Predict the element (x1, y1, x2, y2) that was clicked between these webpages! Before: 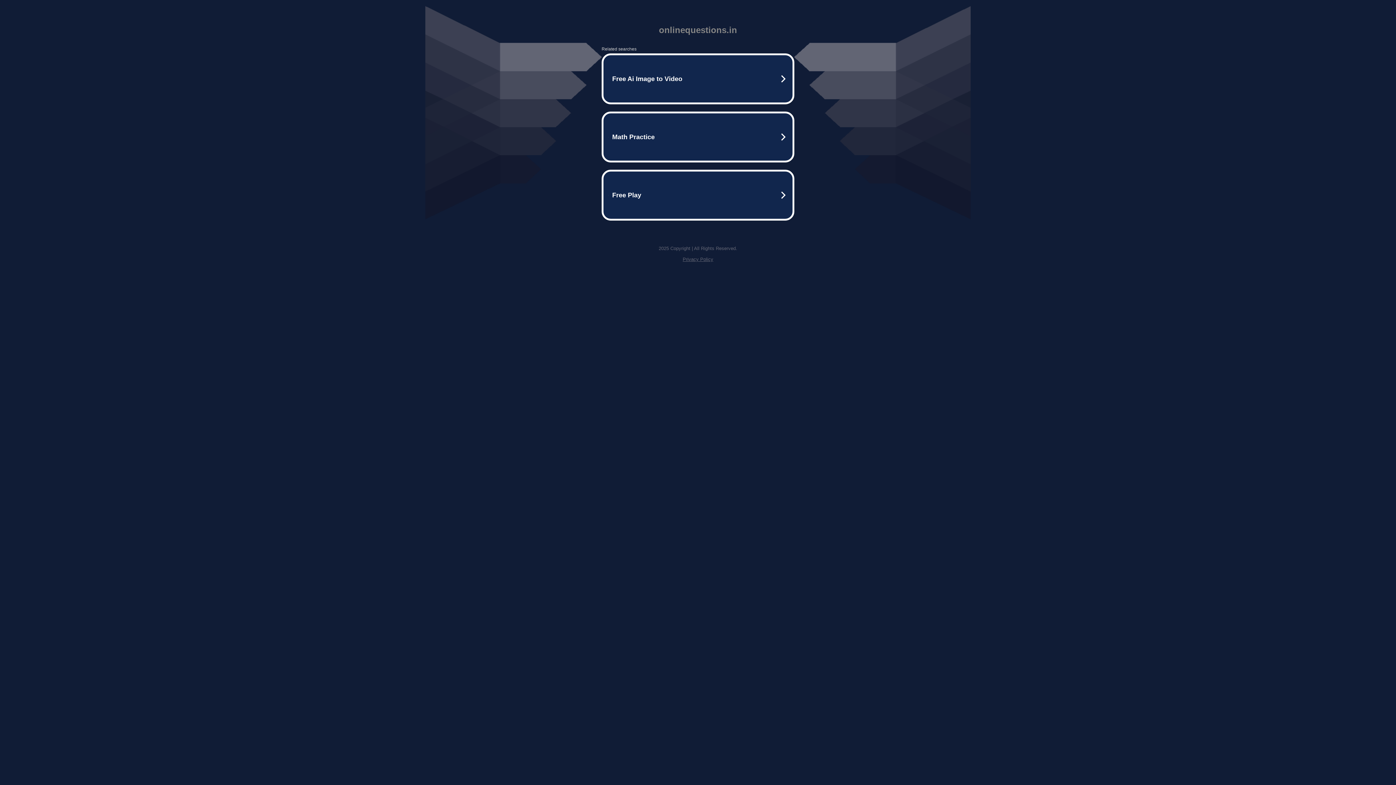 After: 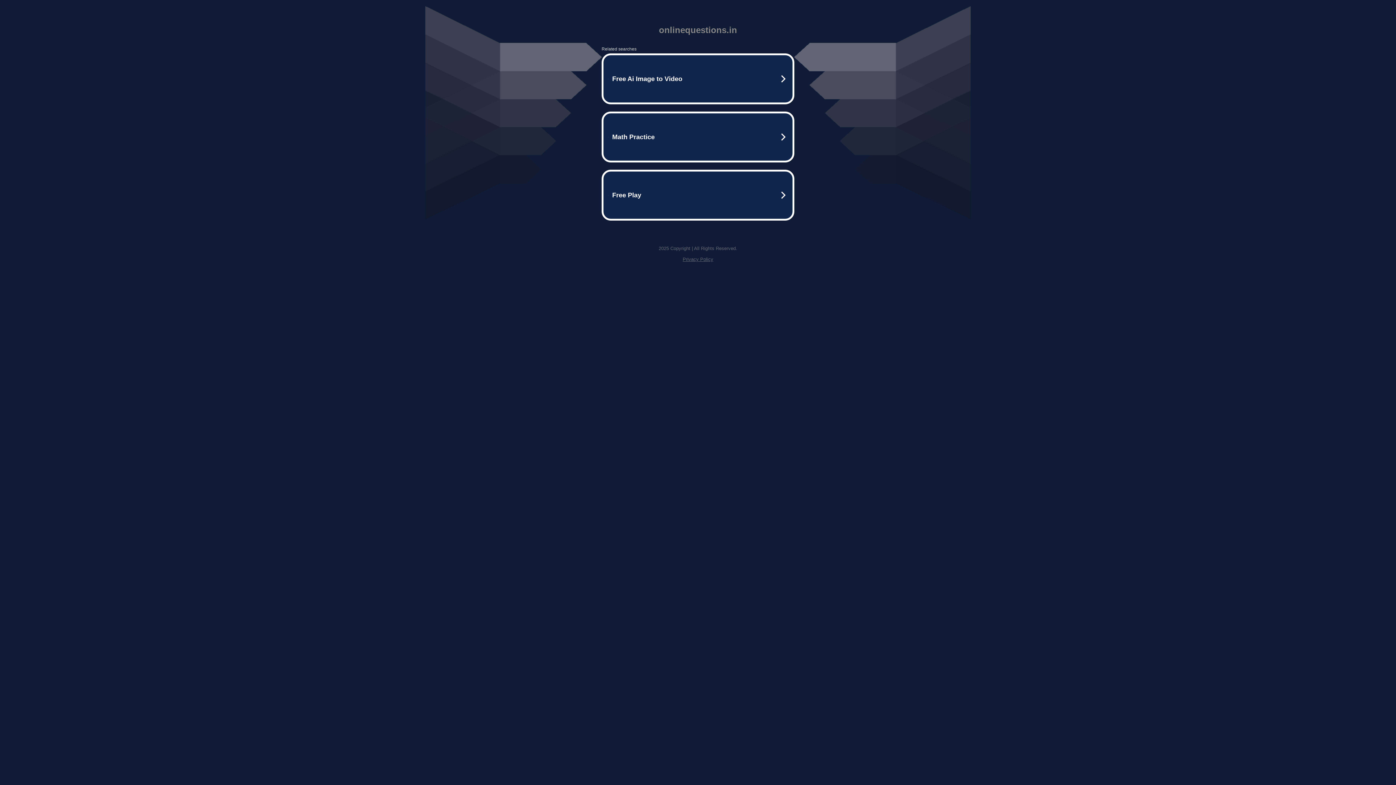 Action: bbox: (682, 256, 713, 262) label: Privacy Policy